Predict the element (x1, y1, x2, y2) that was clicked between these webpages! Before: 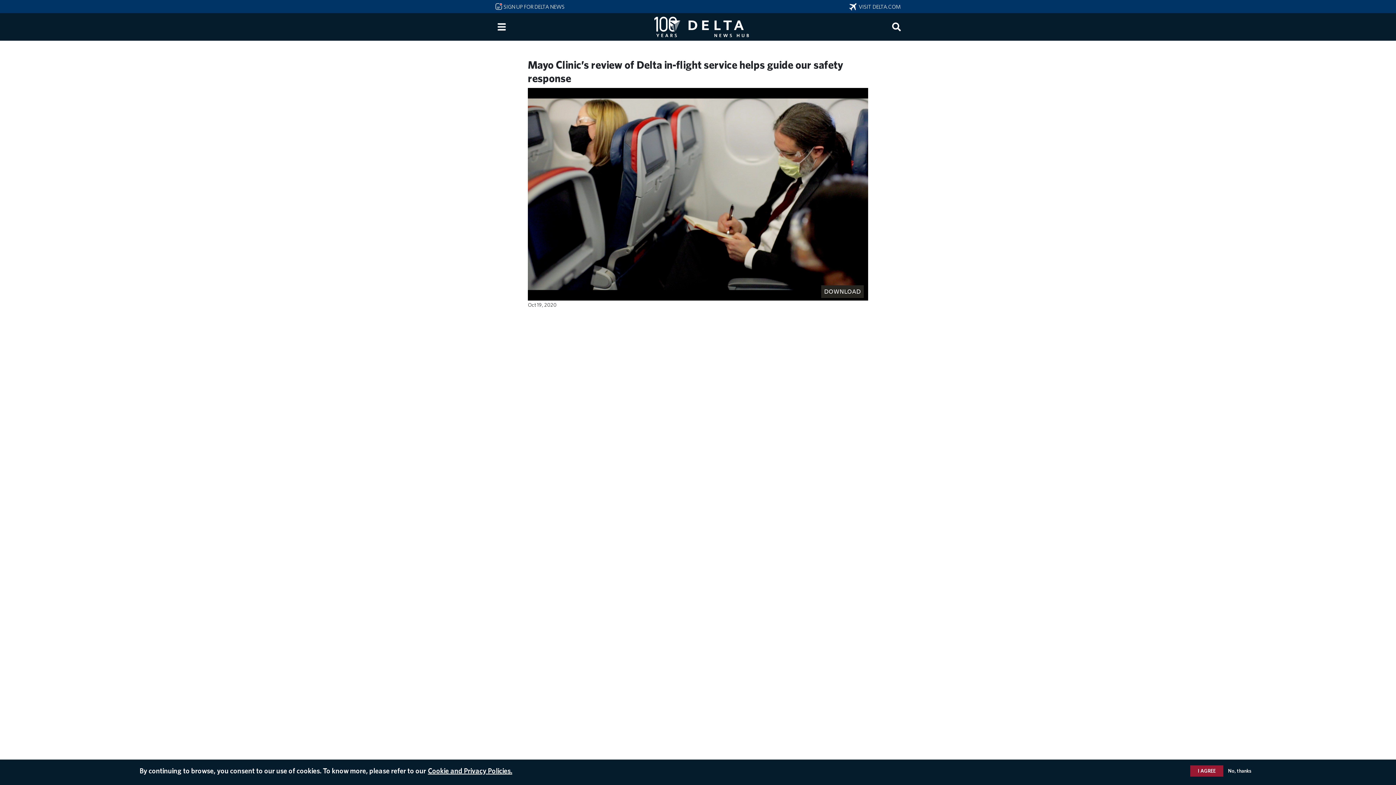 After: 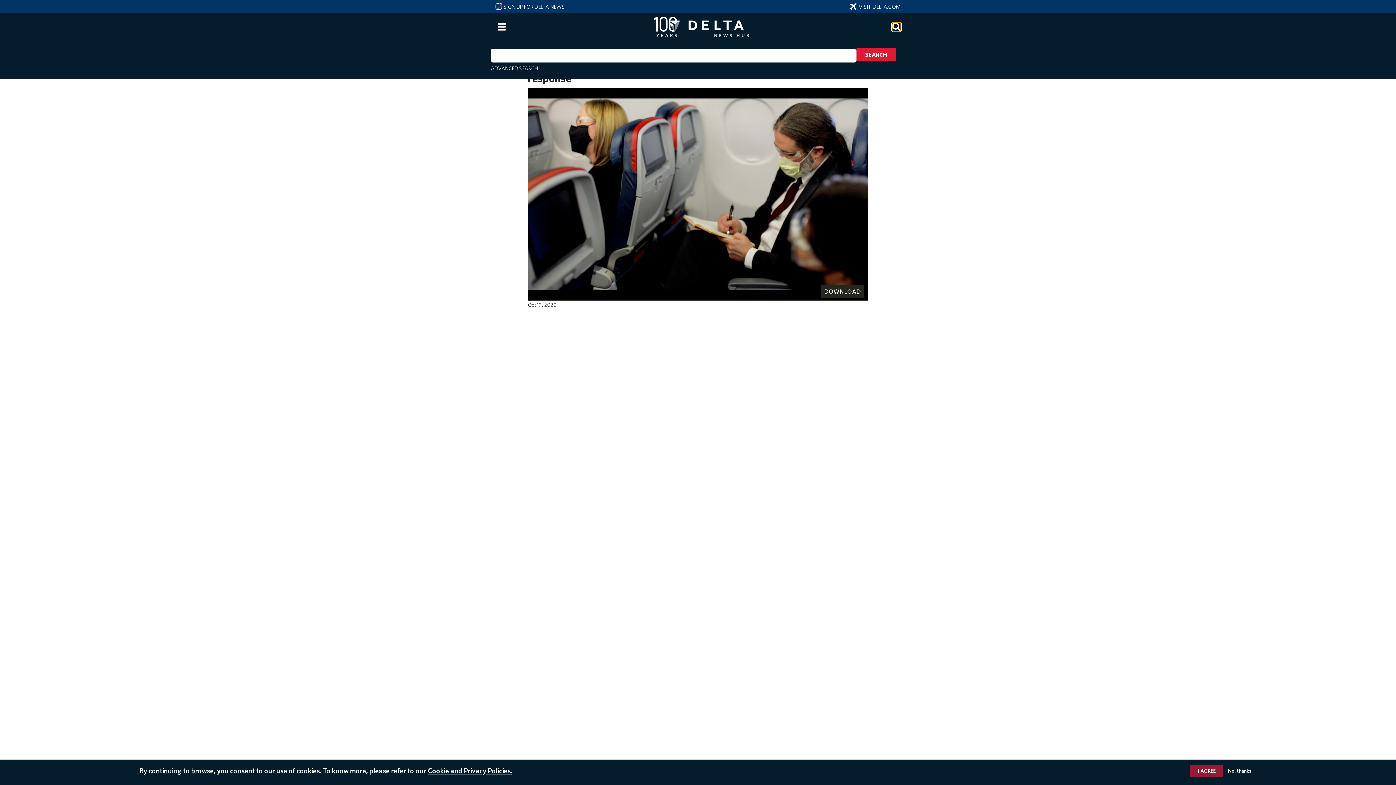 Action: label: Search bbox: (892, 22, 901, 31)